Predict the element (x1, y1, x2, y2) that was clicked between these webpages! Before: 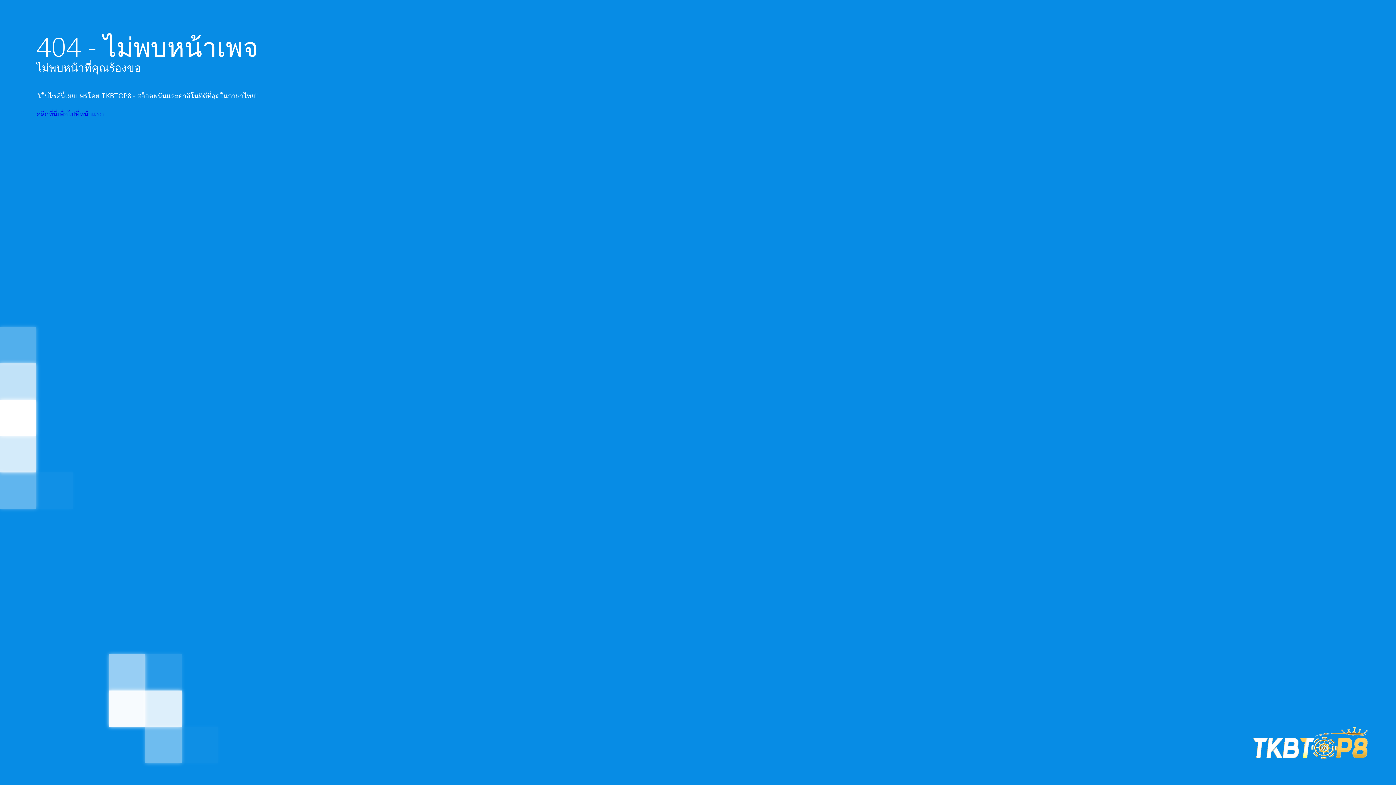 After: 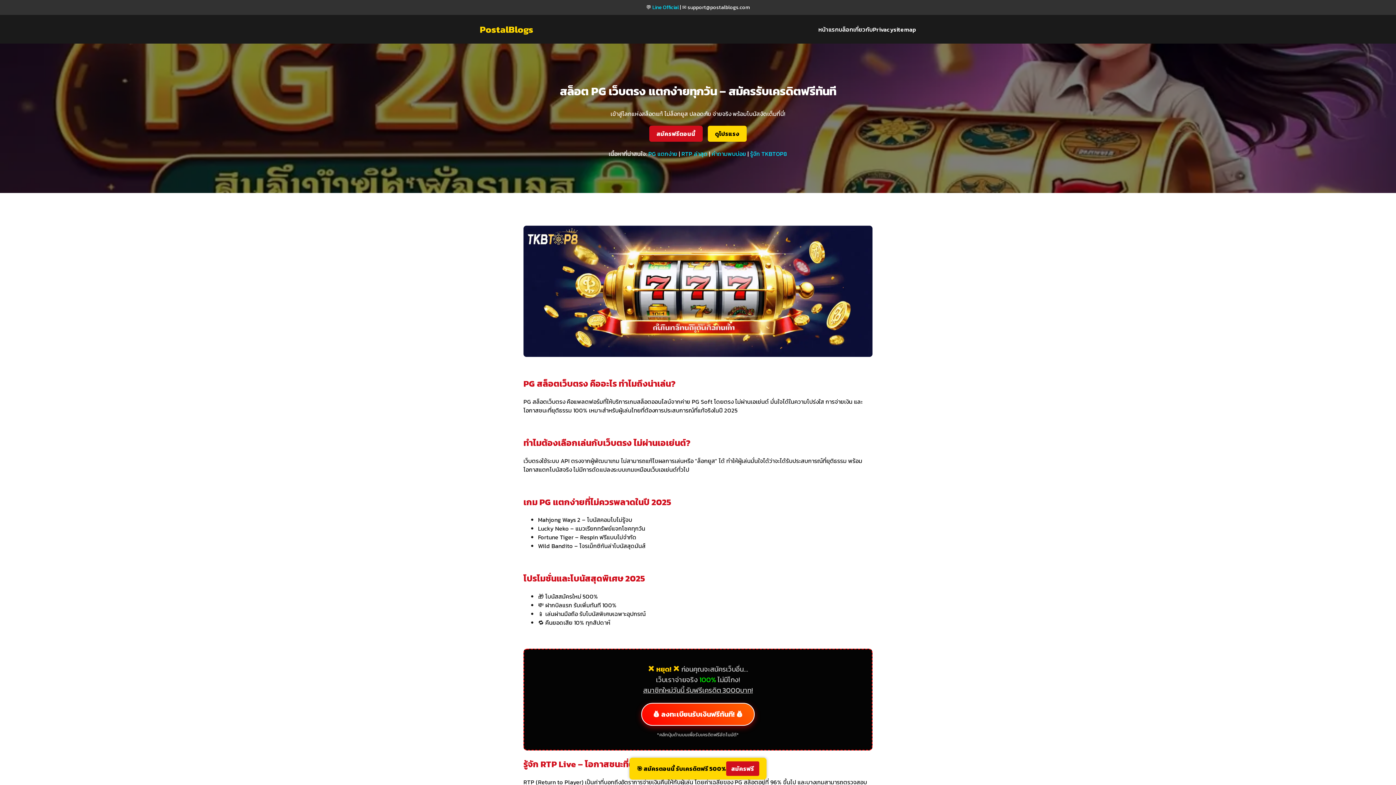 Action: bbox: (36, 109, 104, 118) label: คลิกที่นี่เพื่อไปที่หน้าแรก